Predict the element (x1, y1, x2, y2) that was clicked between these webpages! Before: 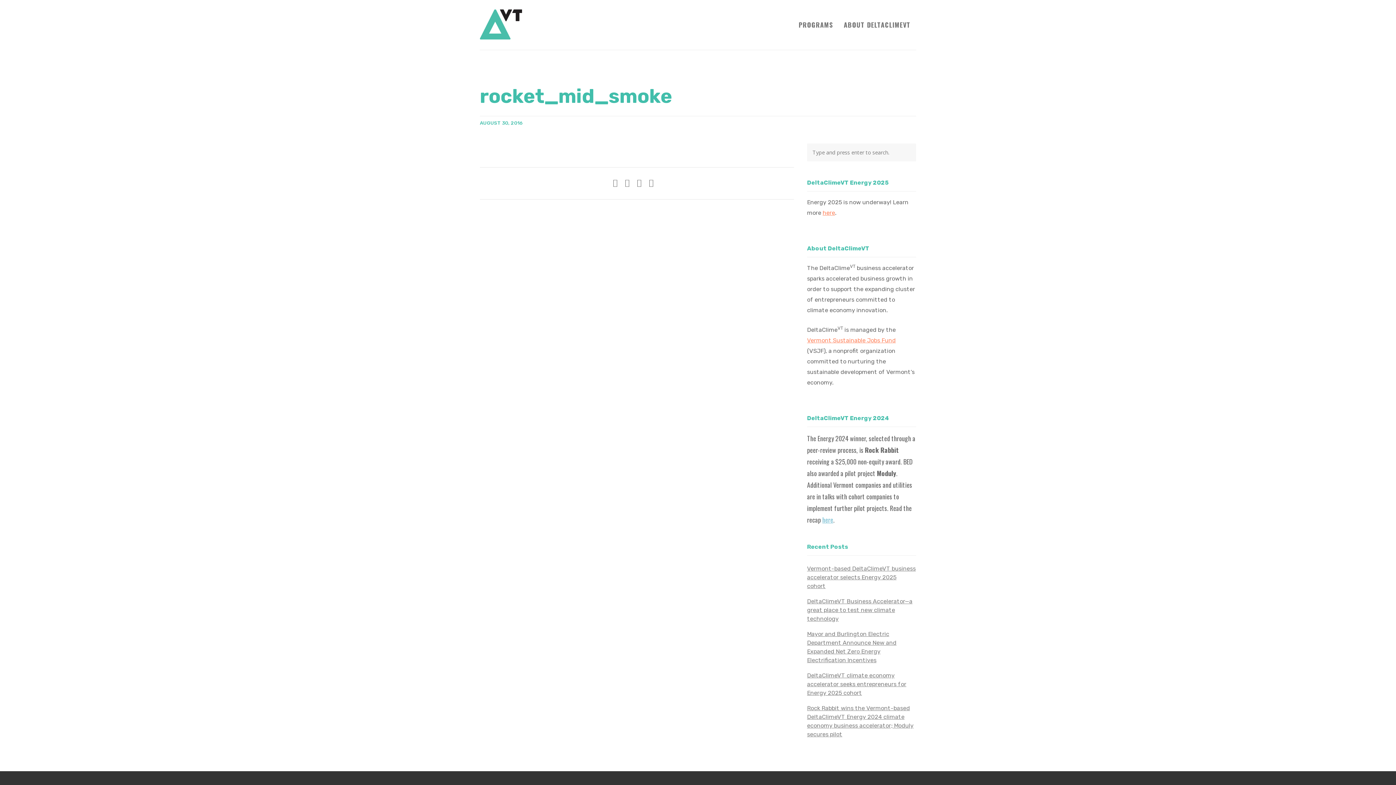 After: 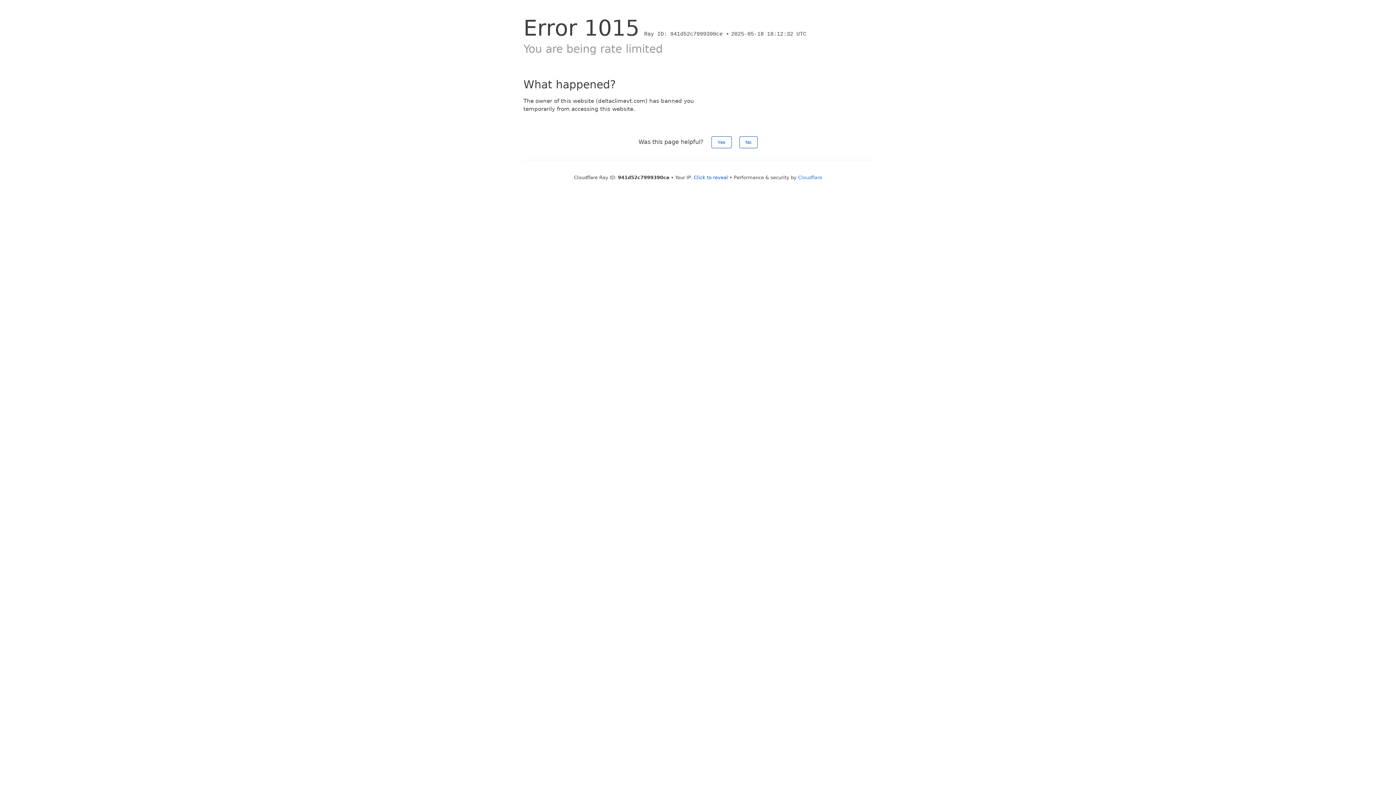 Action: bbox: (480, 9, 522, 39)